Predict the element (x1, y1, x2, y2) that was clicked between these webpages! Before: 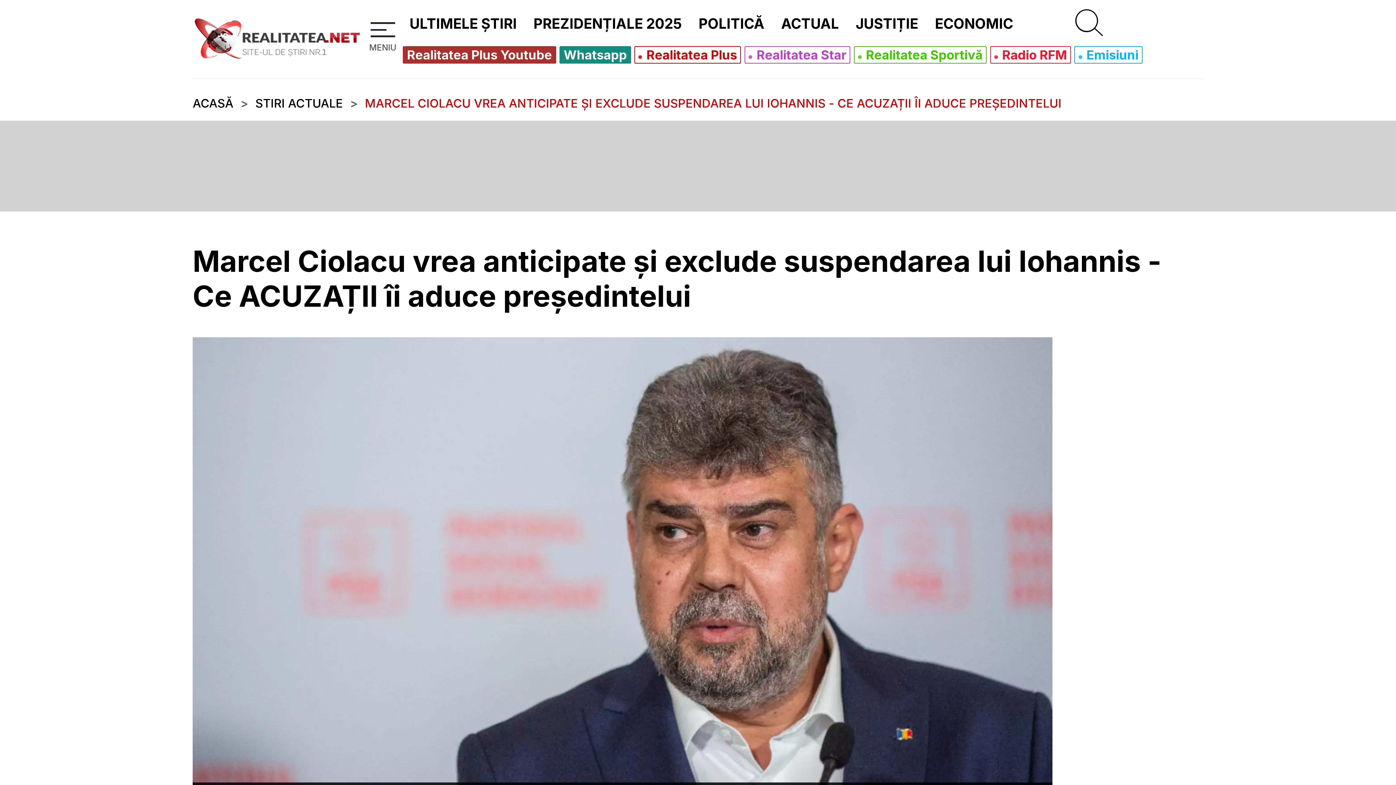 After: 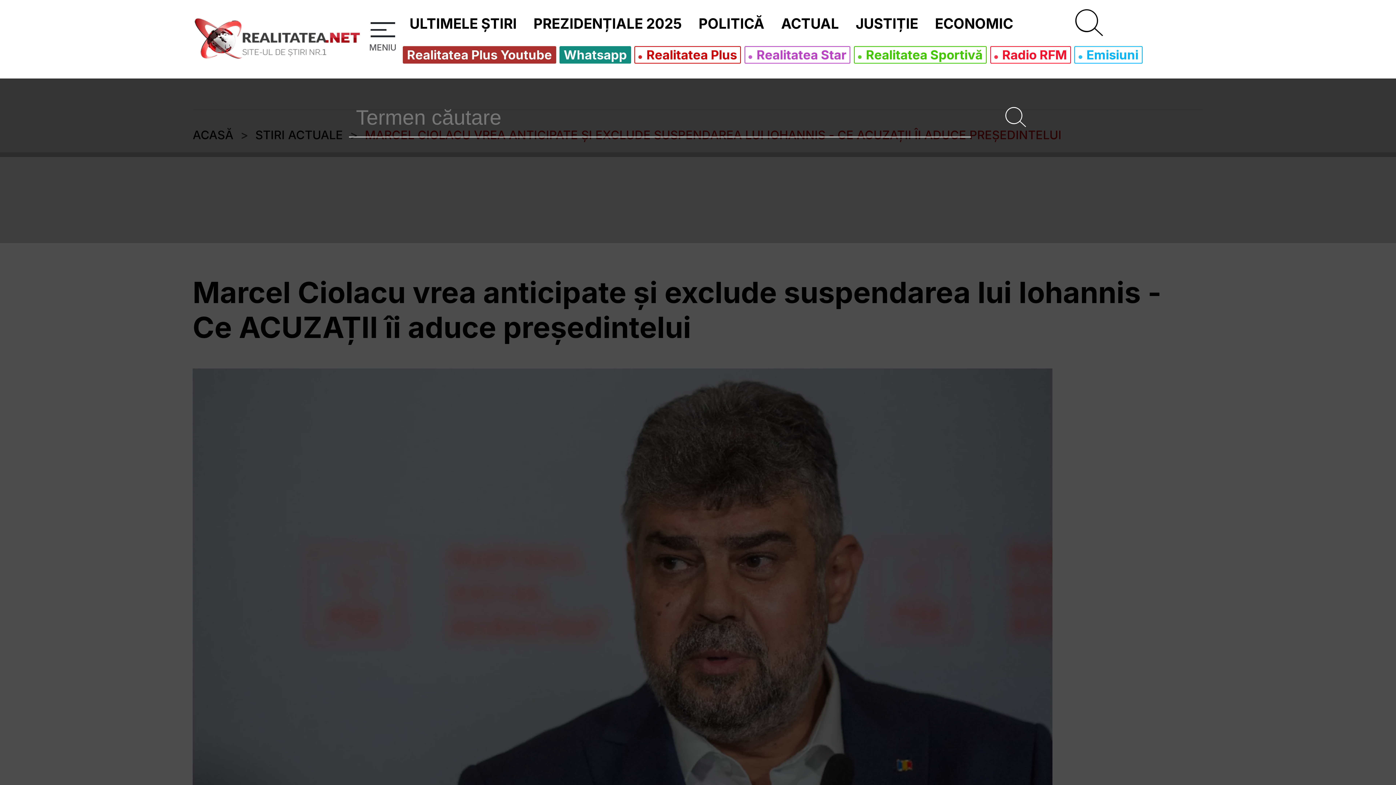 Action: label: Caută articole bbox: (1073, 7, 1105, 39)